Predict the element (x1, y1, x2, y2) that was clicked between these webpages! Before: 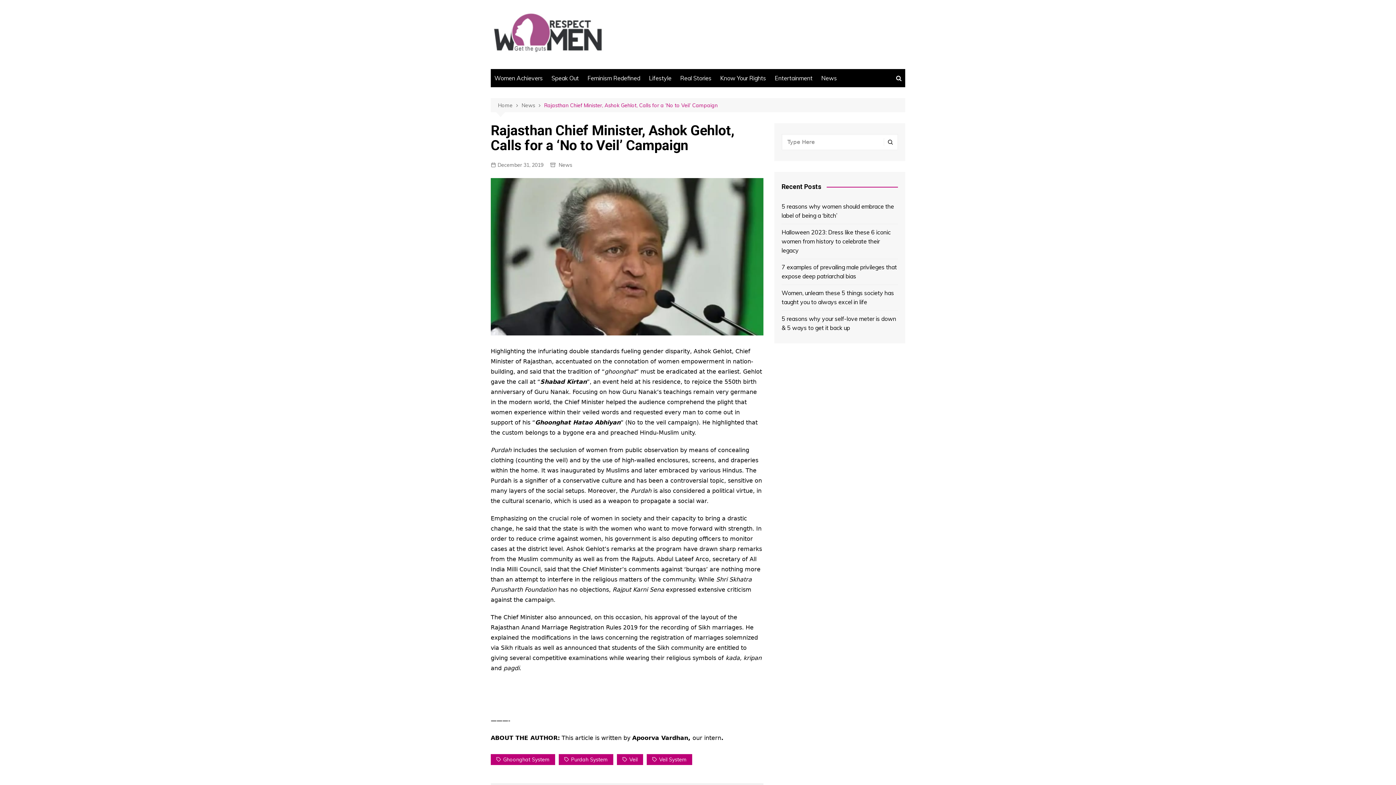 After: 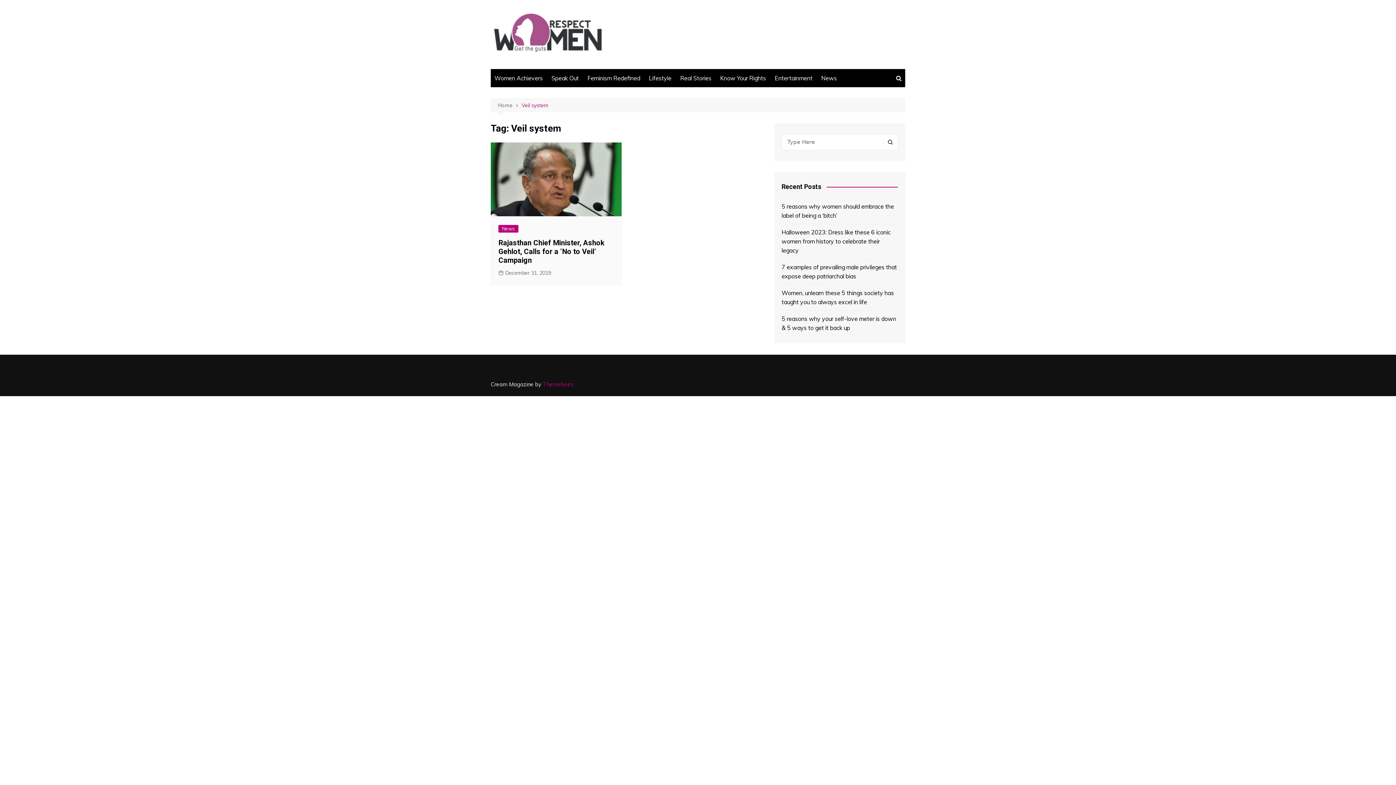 Action: bbox: (646, 754, 692, 765) label: Veil System